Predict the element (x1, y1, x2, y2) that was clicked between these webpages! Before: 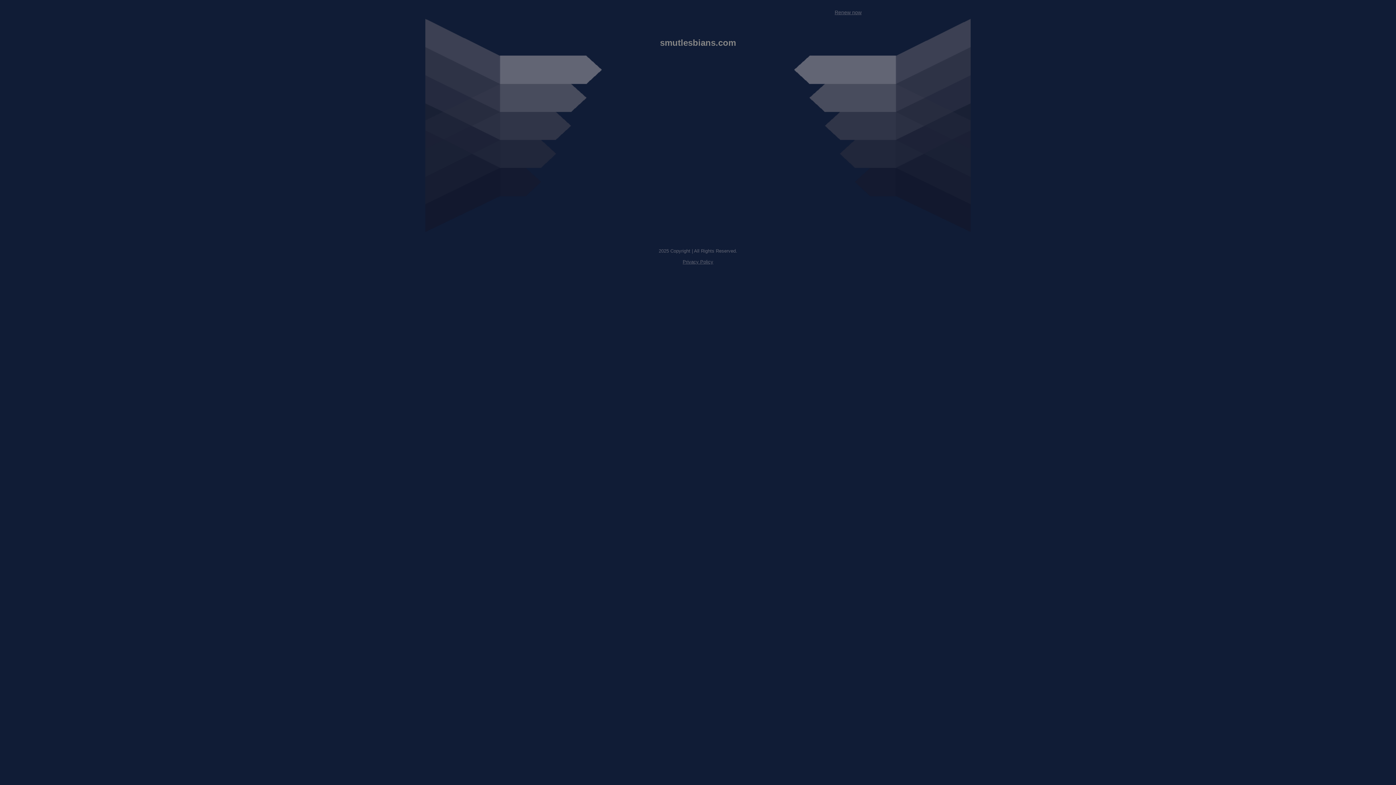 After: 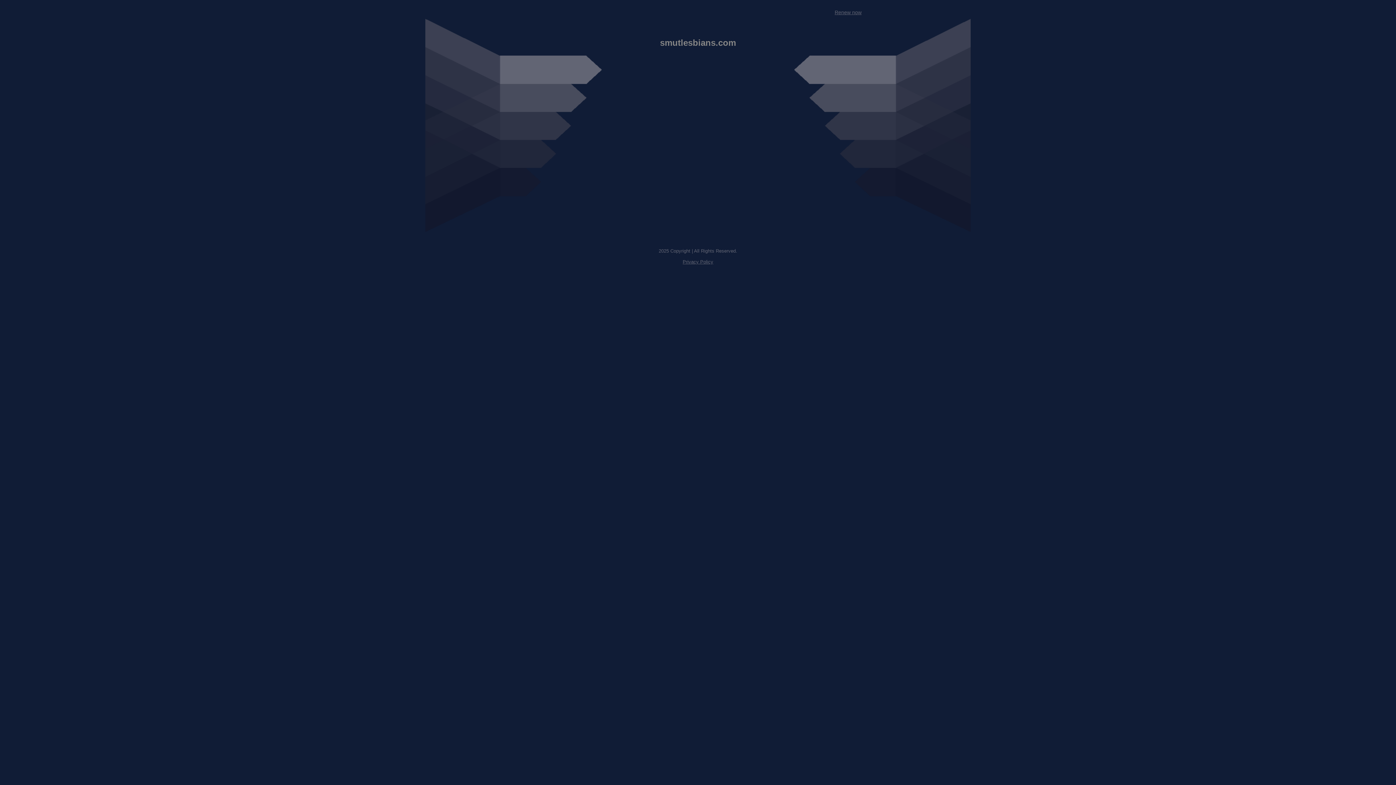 Action: bbox: (682, 259, 713, 264) label: Privacy Policy